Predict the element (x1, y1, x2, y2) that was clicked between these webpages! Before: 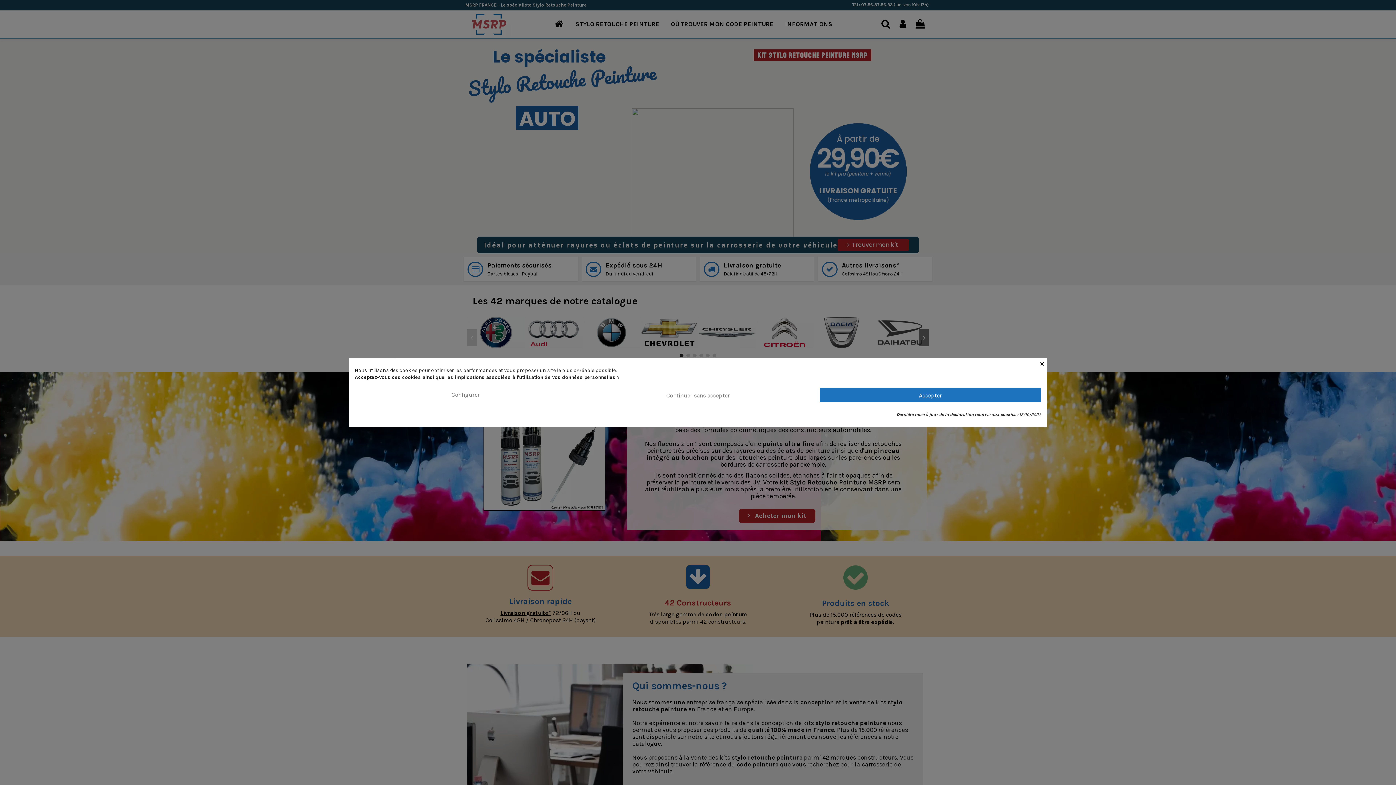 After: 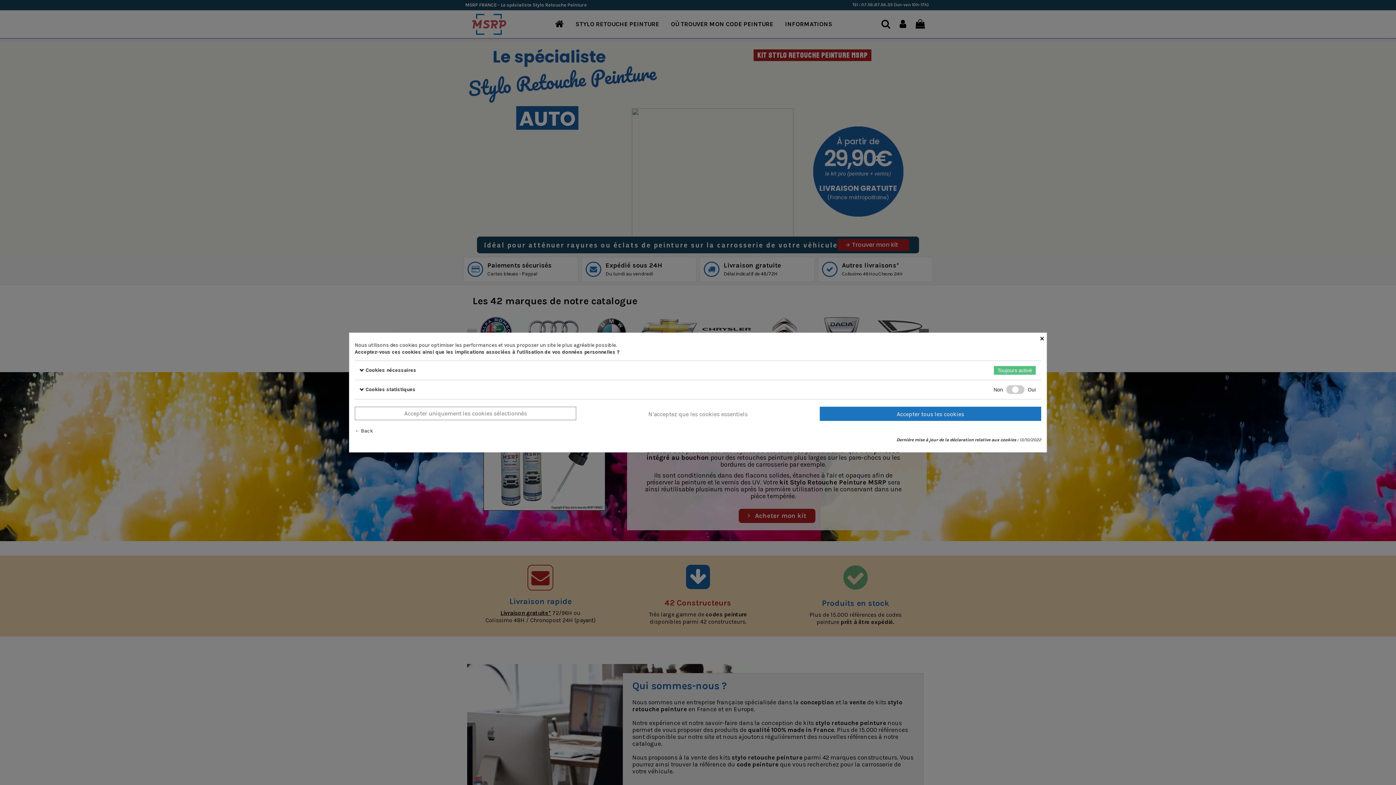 Action: label: Configurer bbox: (354, 388, 576, 401)